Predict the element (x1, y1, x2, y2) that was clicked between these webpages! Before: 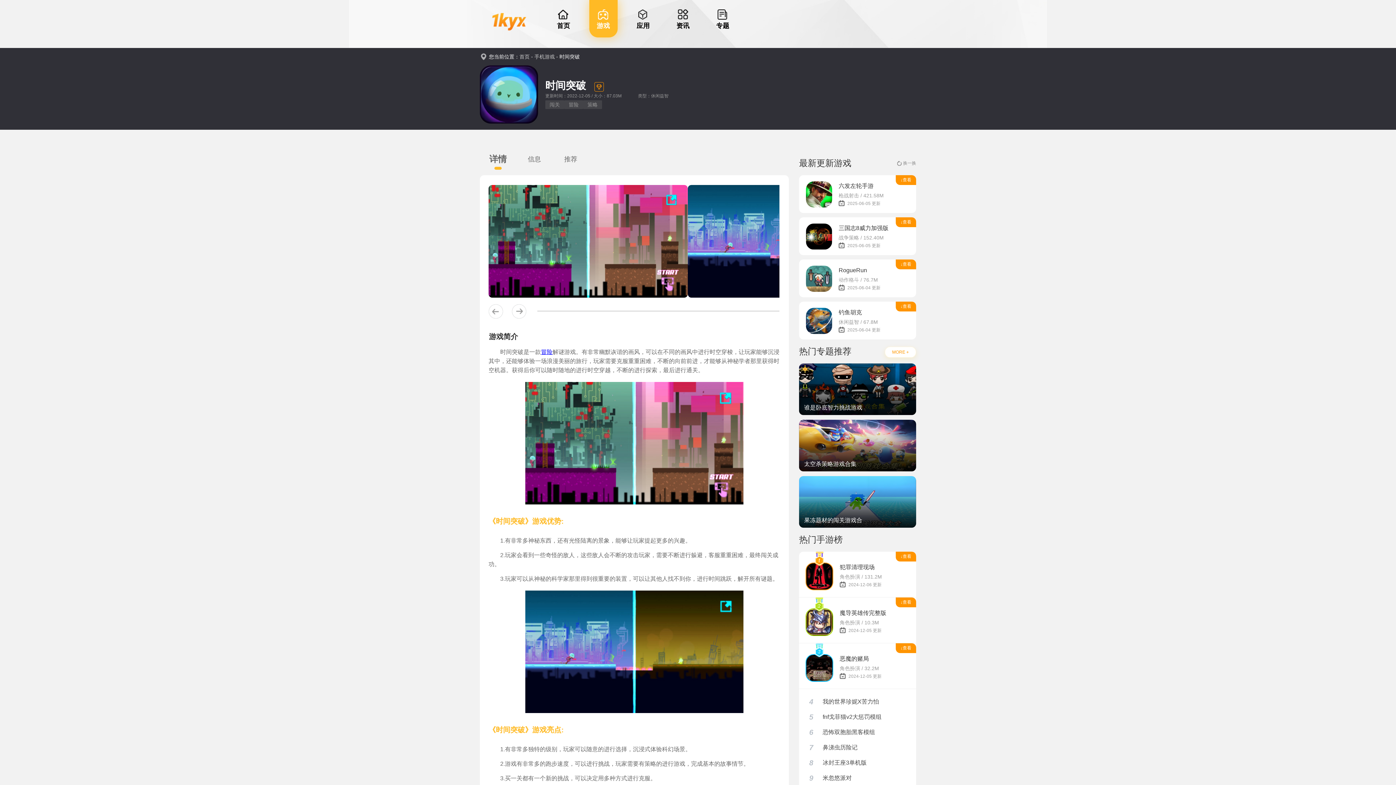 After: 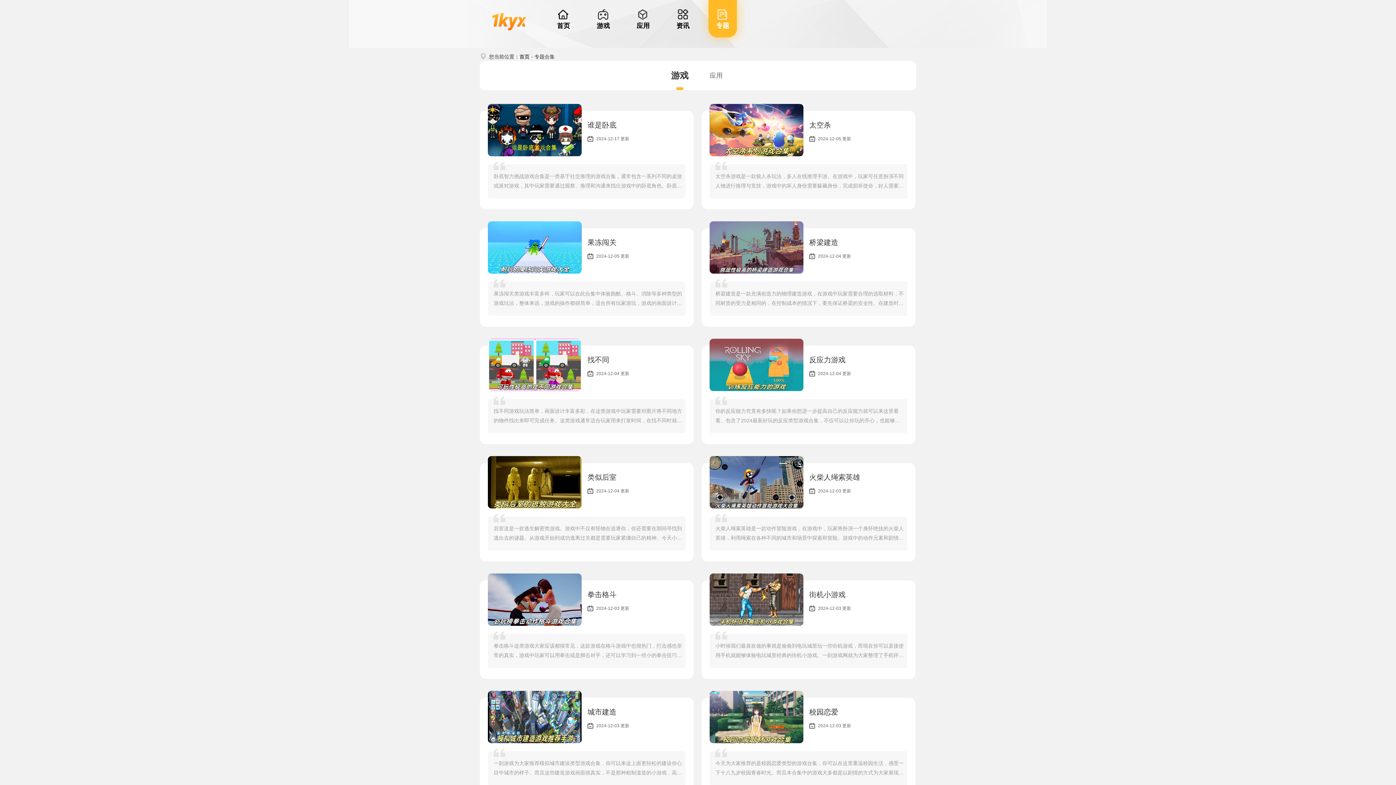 Action: label: MORE + bbox: (885, 346, 916, 357)